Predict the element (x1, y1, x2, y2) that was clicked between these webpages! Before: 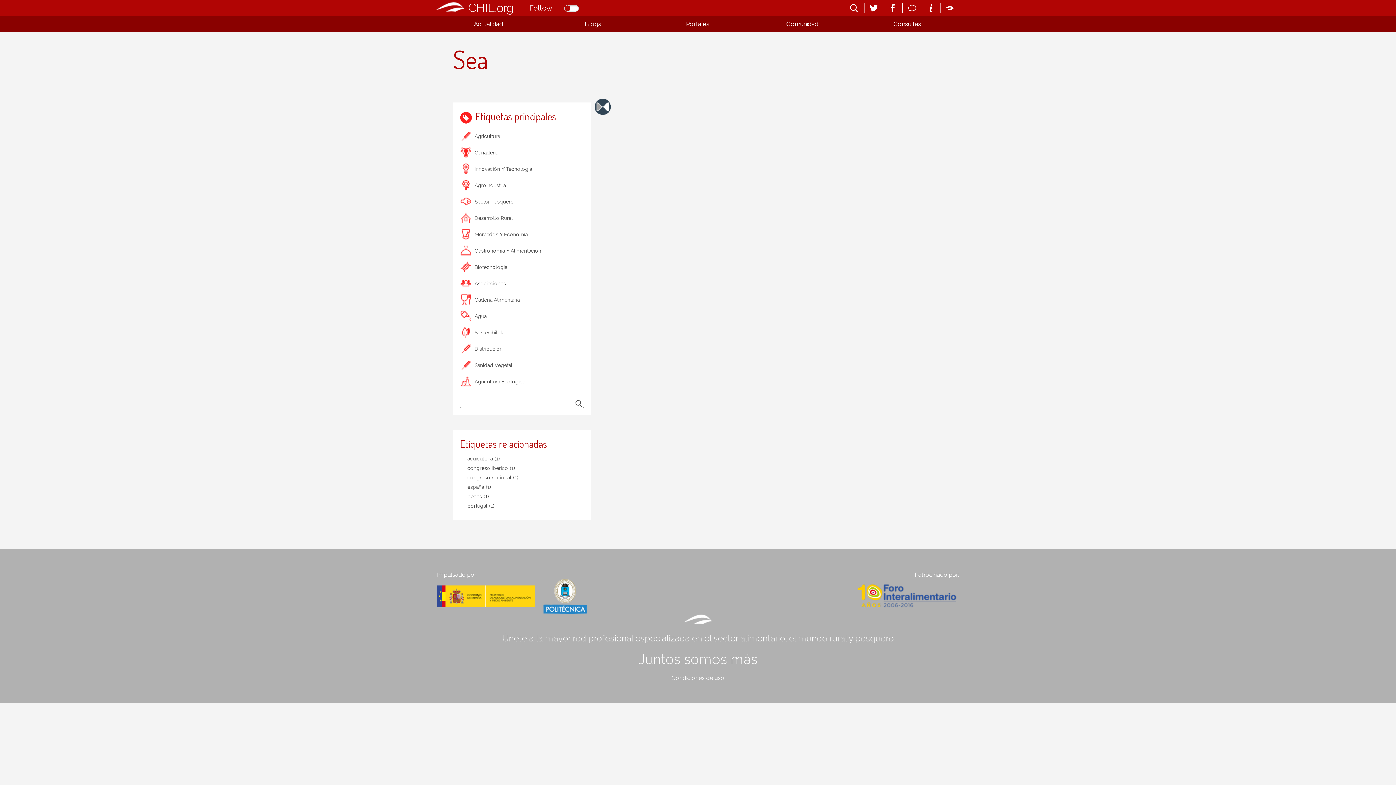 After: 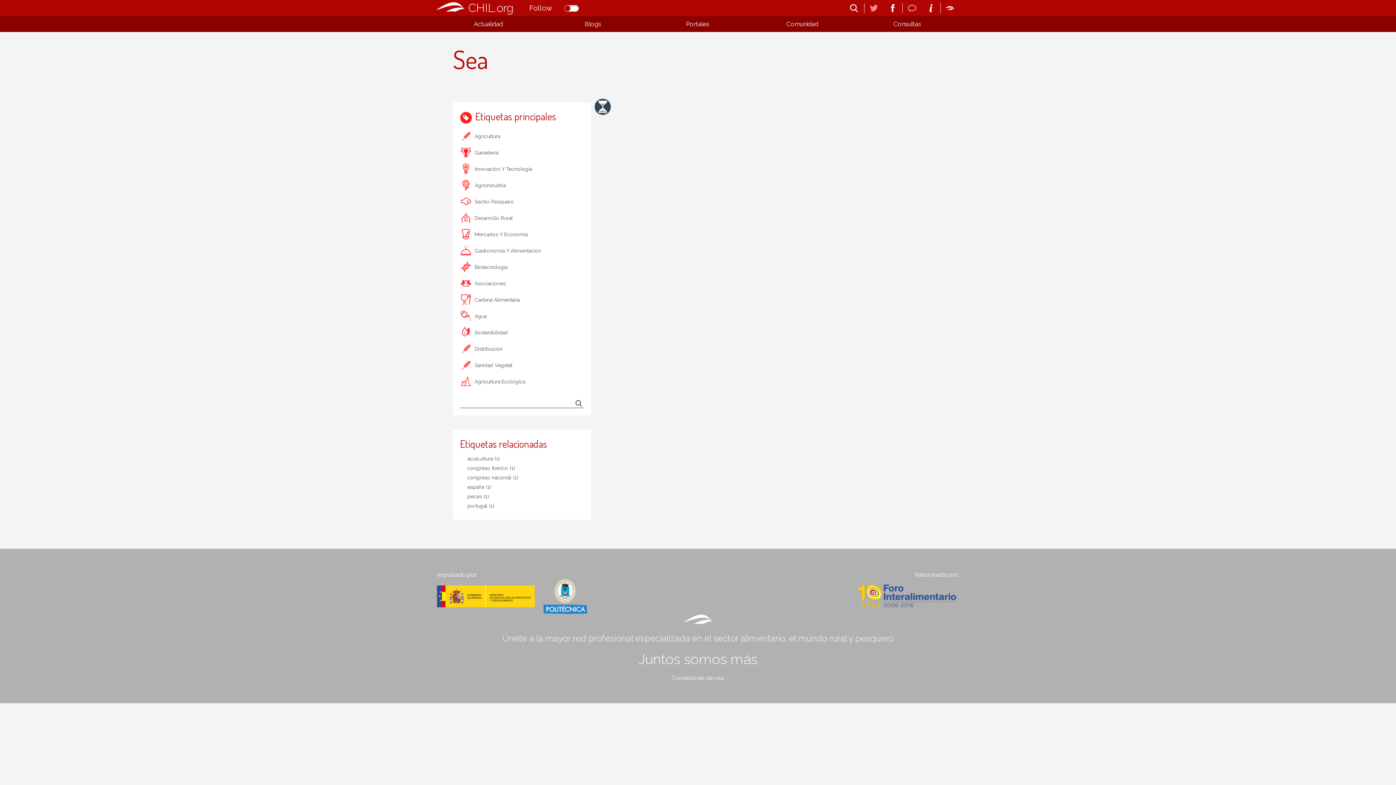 Action: bbox: (866, 3, 881, 12)